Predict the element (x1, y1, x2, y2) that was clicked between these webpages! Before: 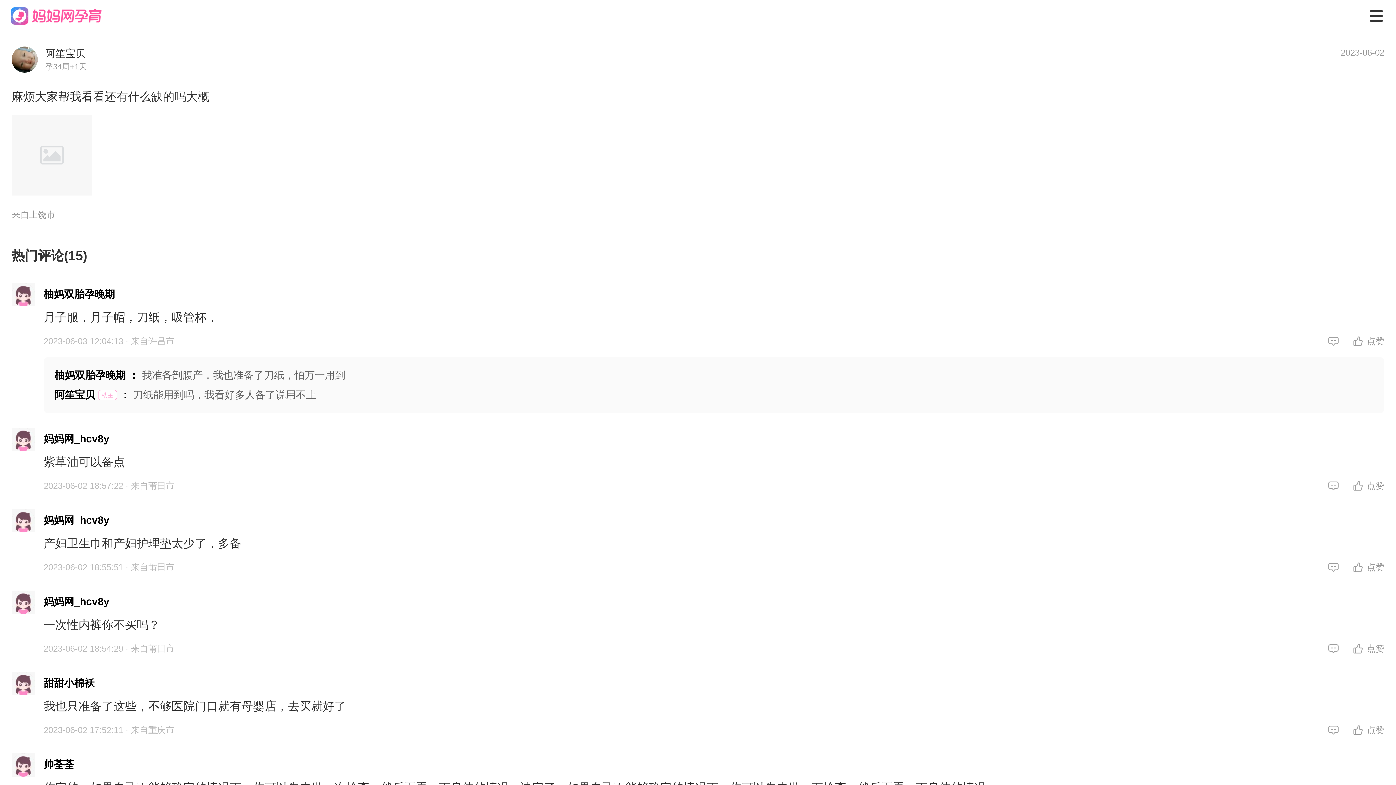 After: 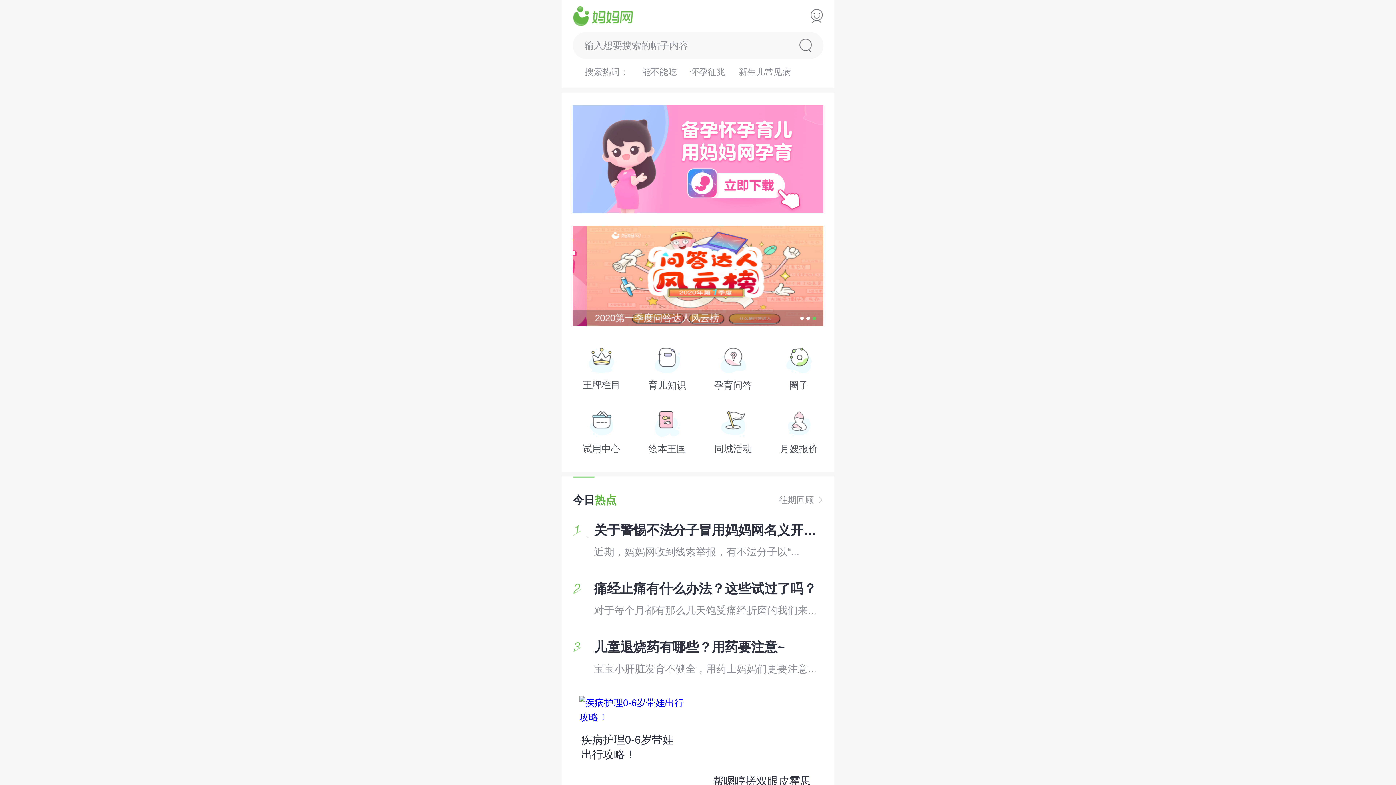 Action: bbox: (10, 7, 101, 24)